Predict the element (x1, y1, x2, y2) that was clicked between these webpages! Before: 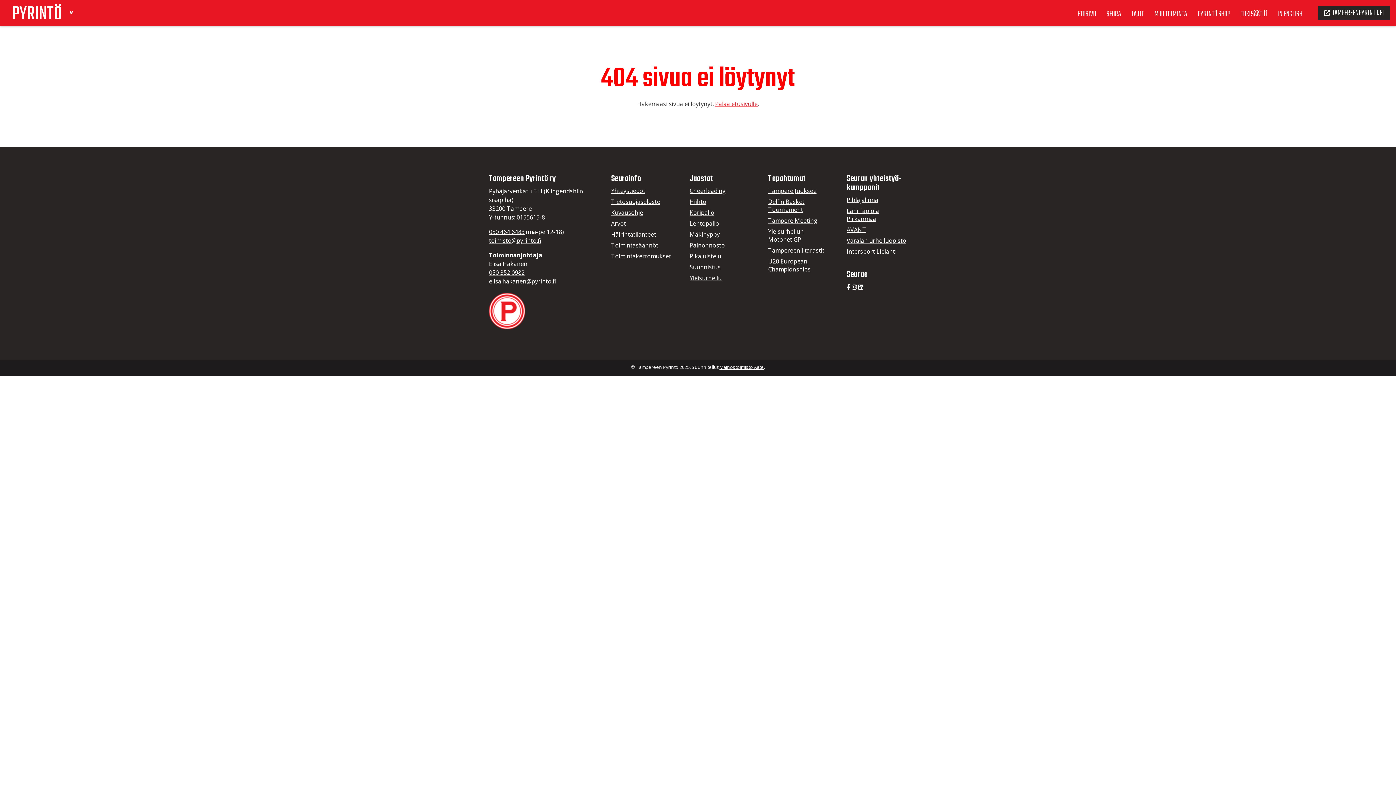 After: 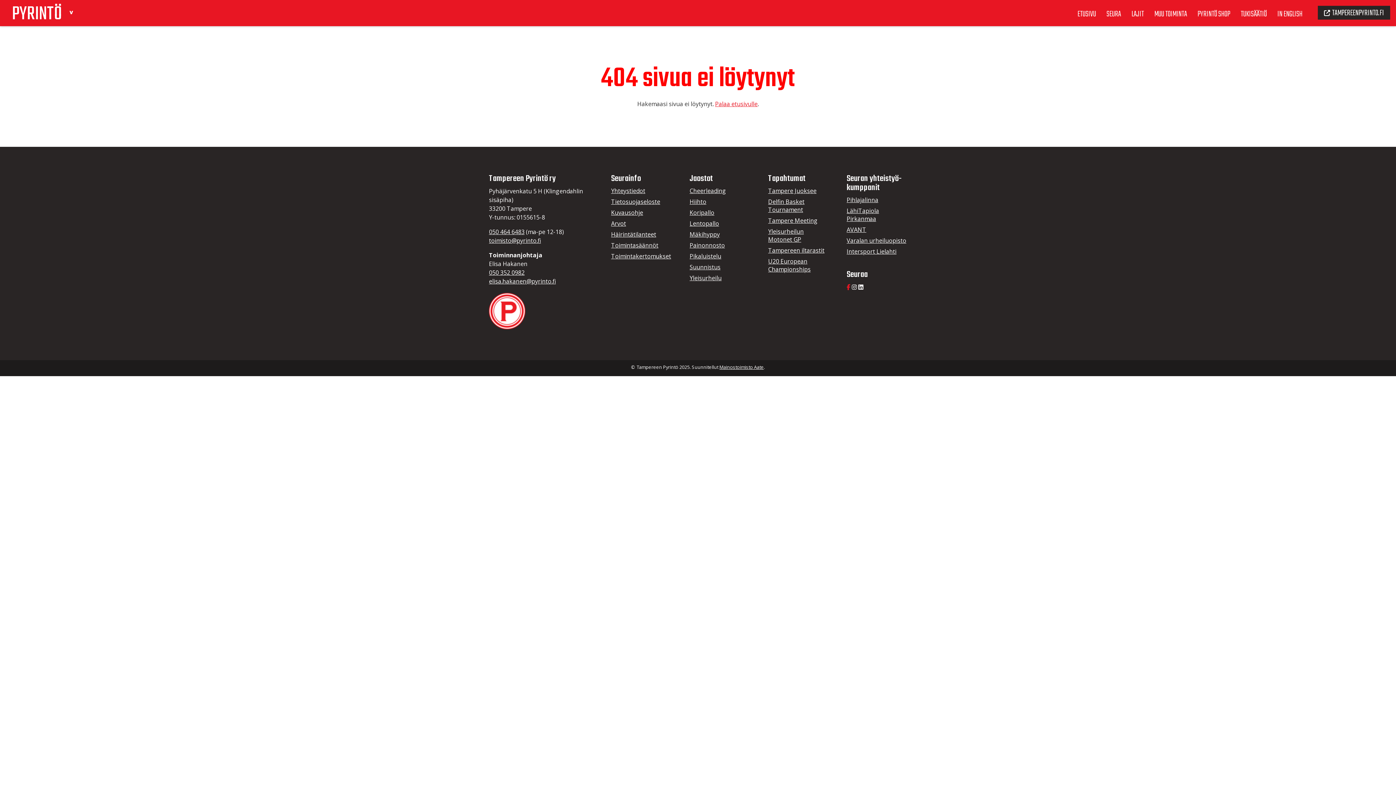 Action: bbox: (846, 283, 850, 291)